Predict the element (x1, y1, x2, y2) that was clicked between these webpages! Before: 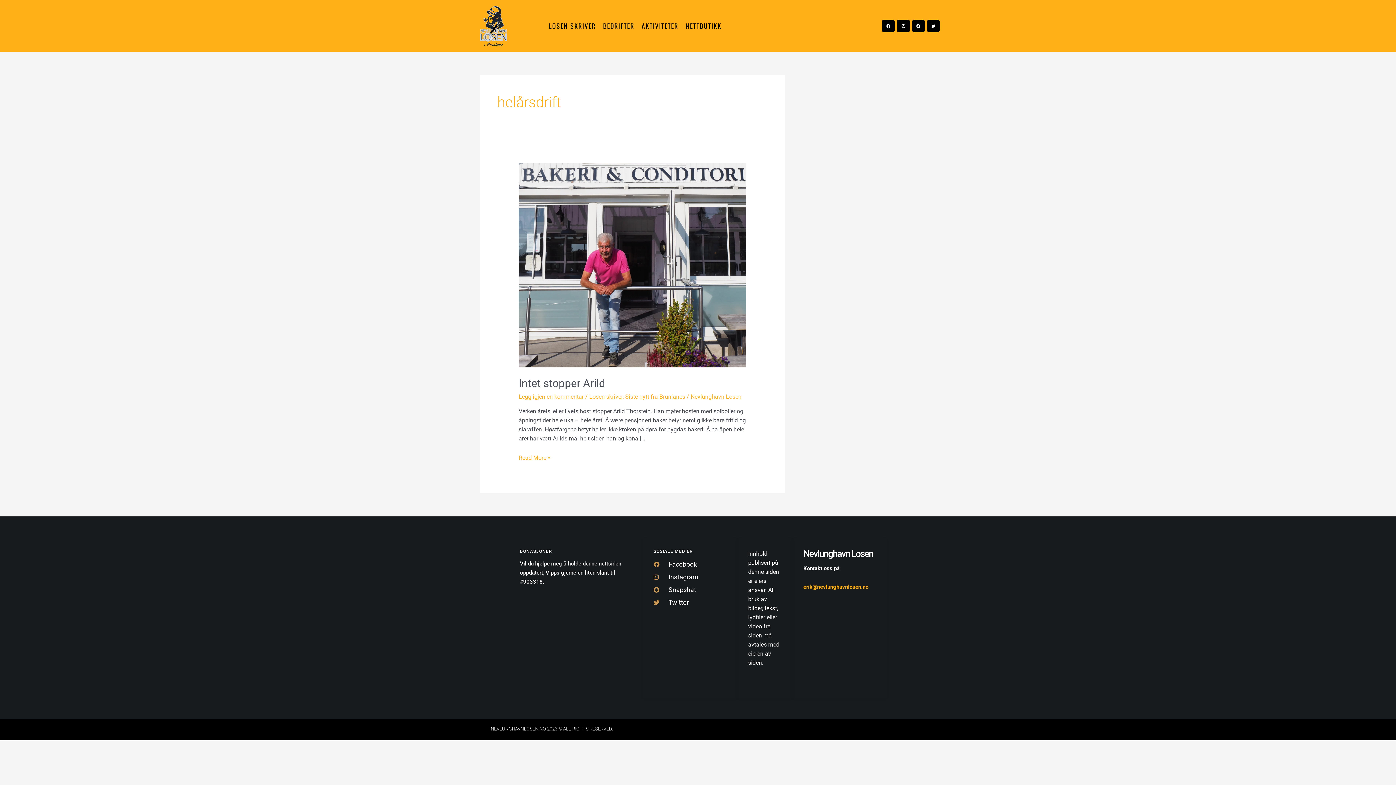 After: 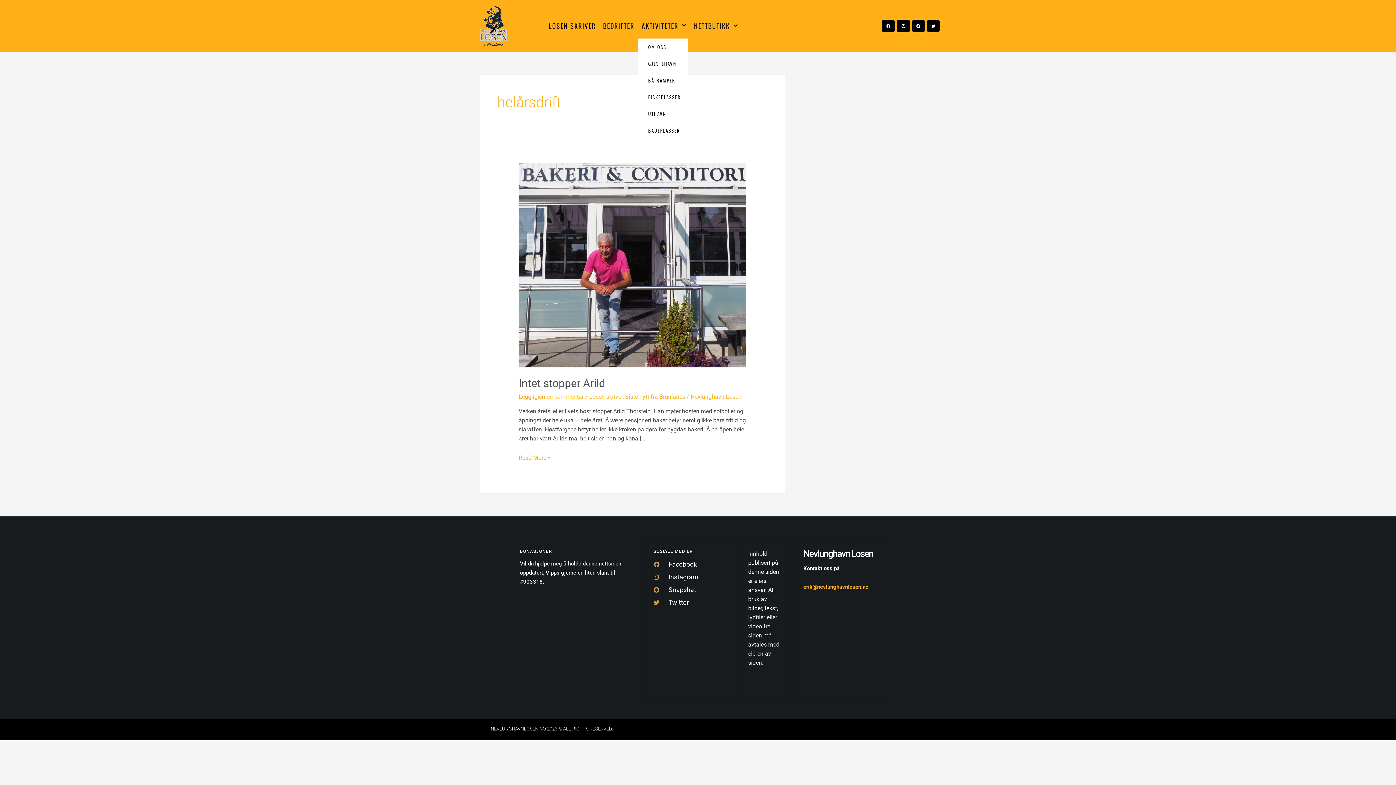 Action: label: AKTIVITETER bbox: (638, 13, 682, 38)